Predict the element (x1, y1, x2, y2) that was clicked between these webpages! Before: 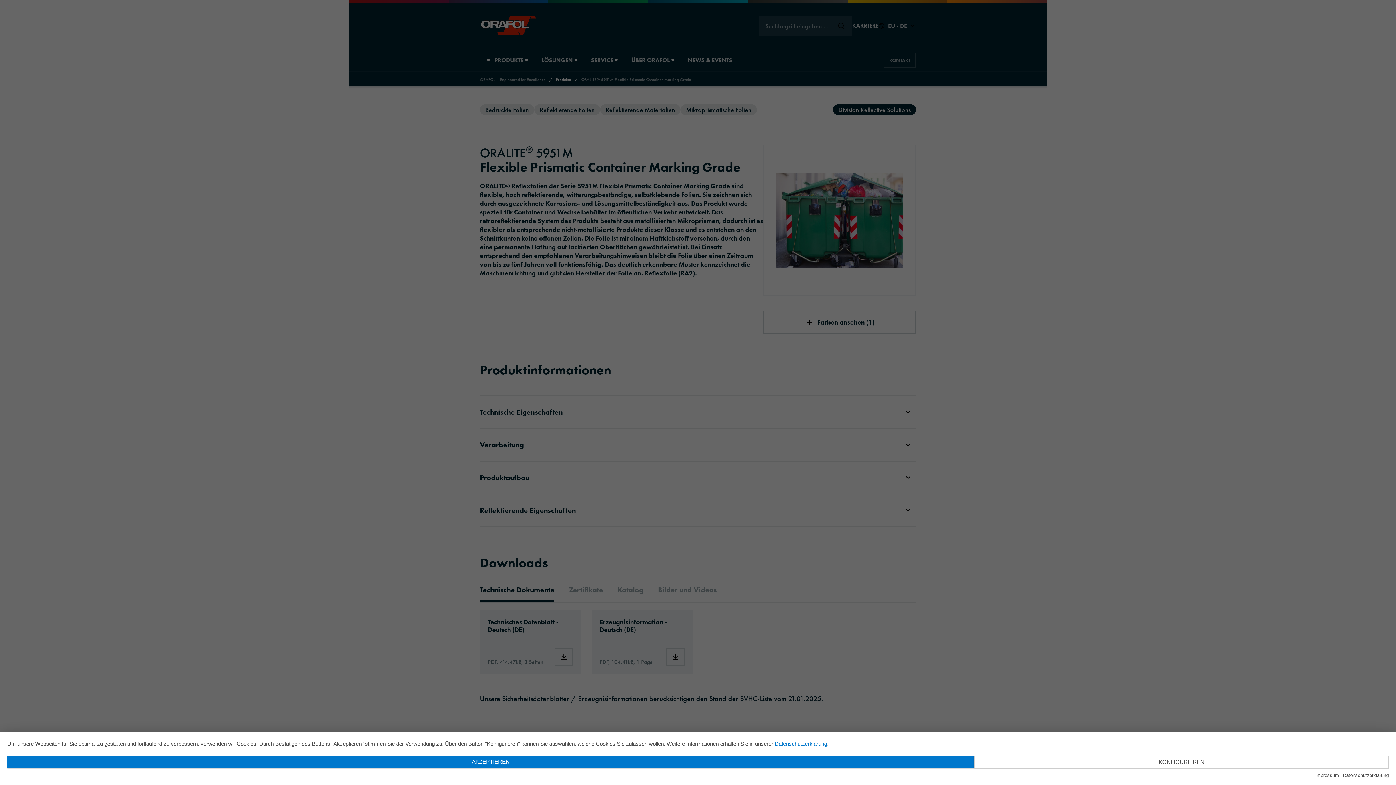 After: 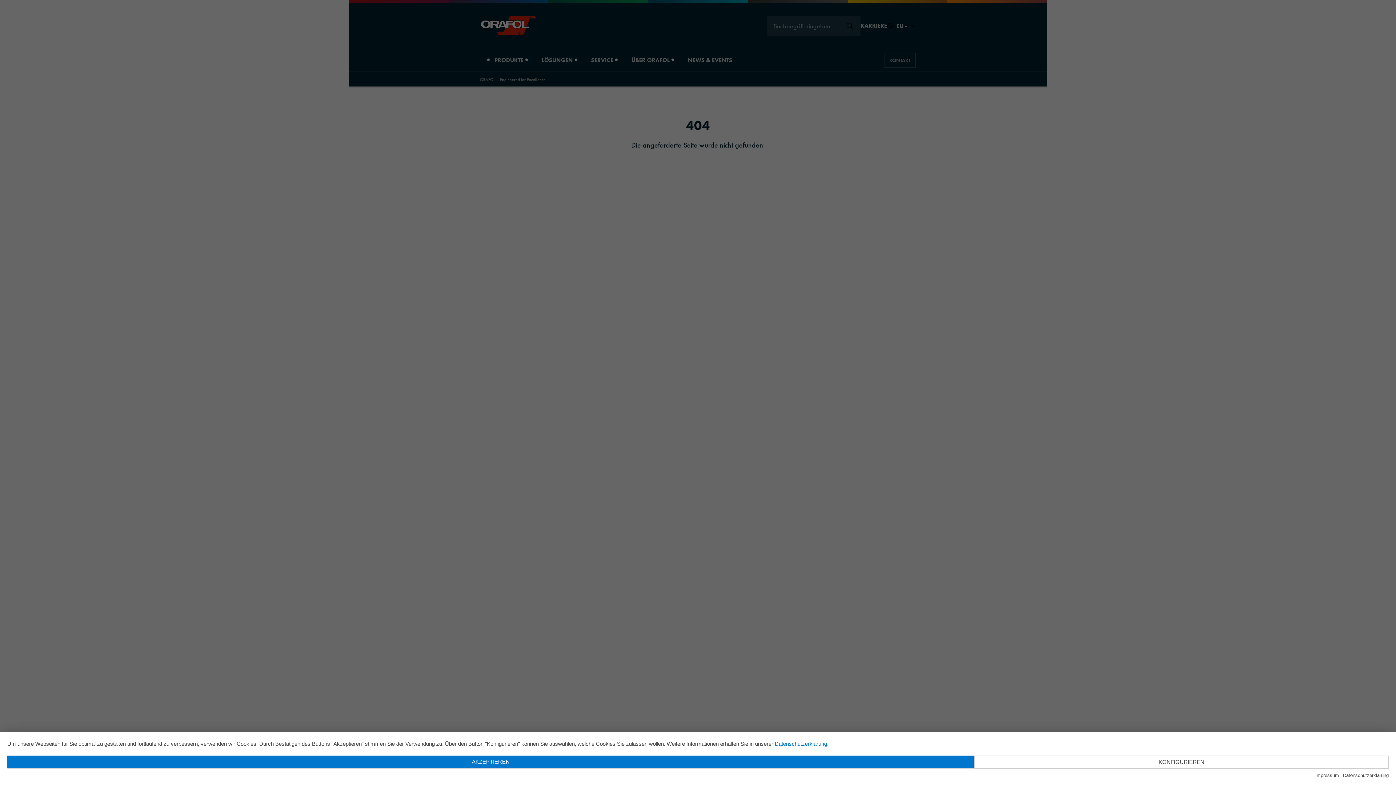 Action: bbox: (1315, 773, 1339, 778) label: Impressum